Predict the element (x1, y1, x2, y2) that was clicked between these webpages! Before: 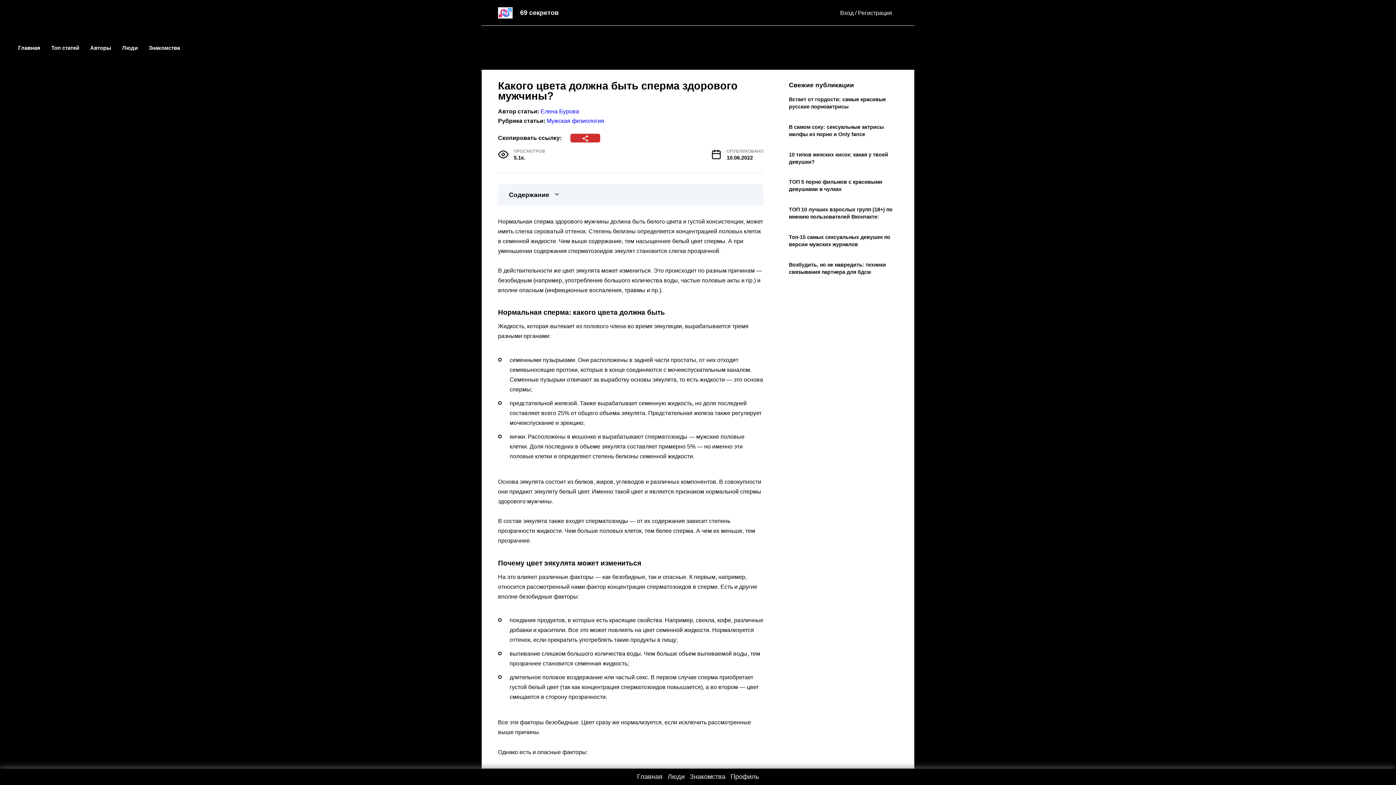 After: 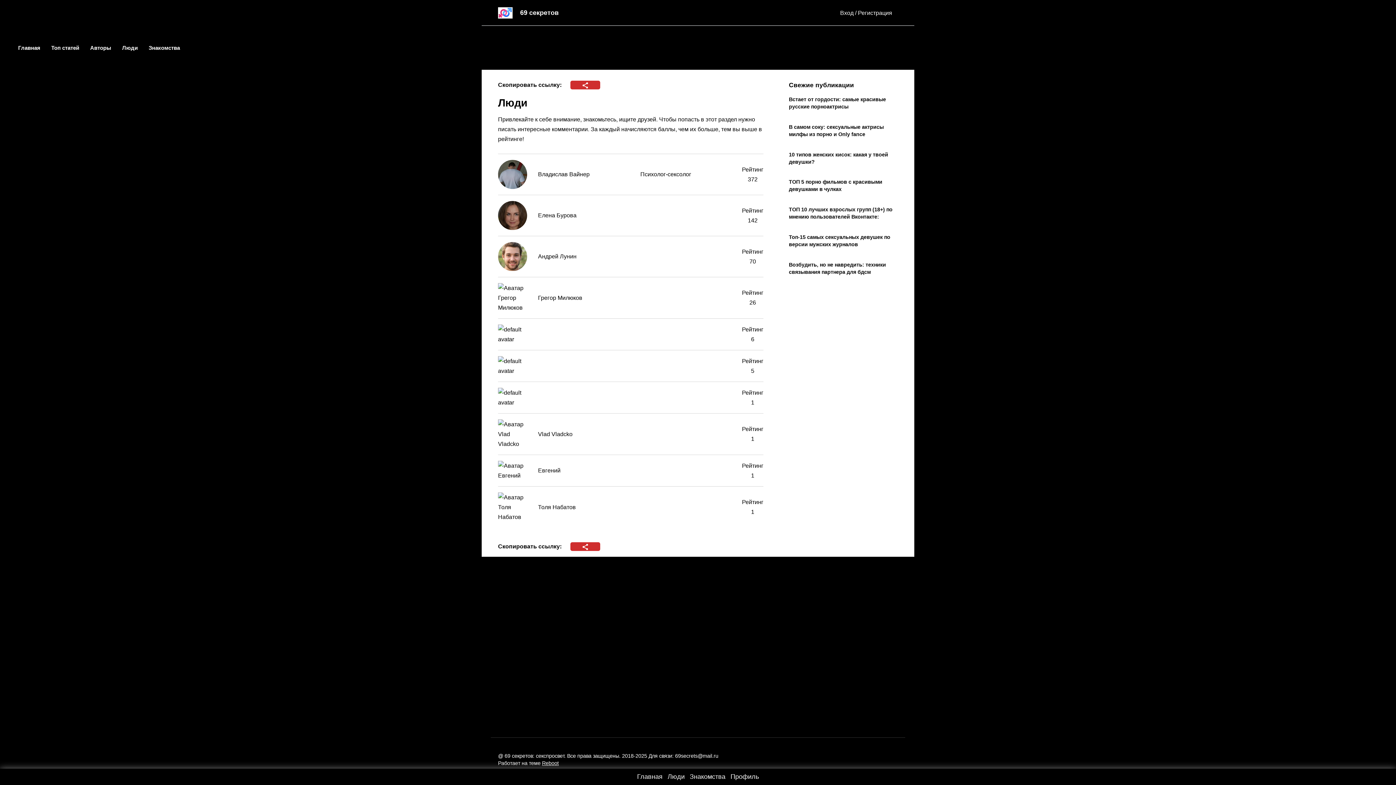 Action: label: Люди bbox: (667, 772, 684, 781)